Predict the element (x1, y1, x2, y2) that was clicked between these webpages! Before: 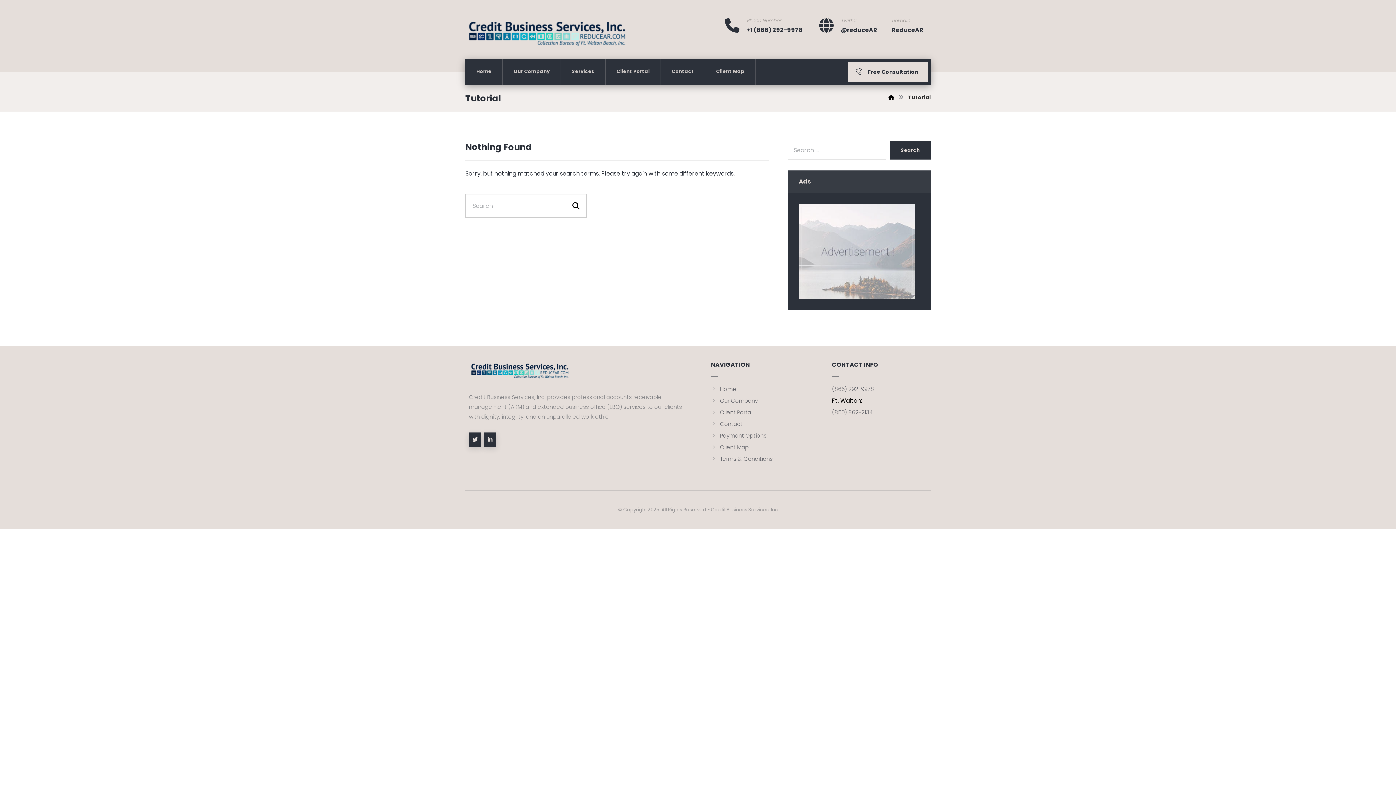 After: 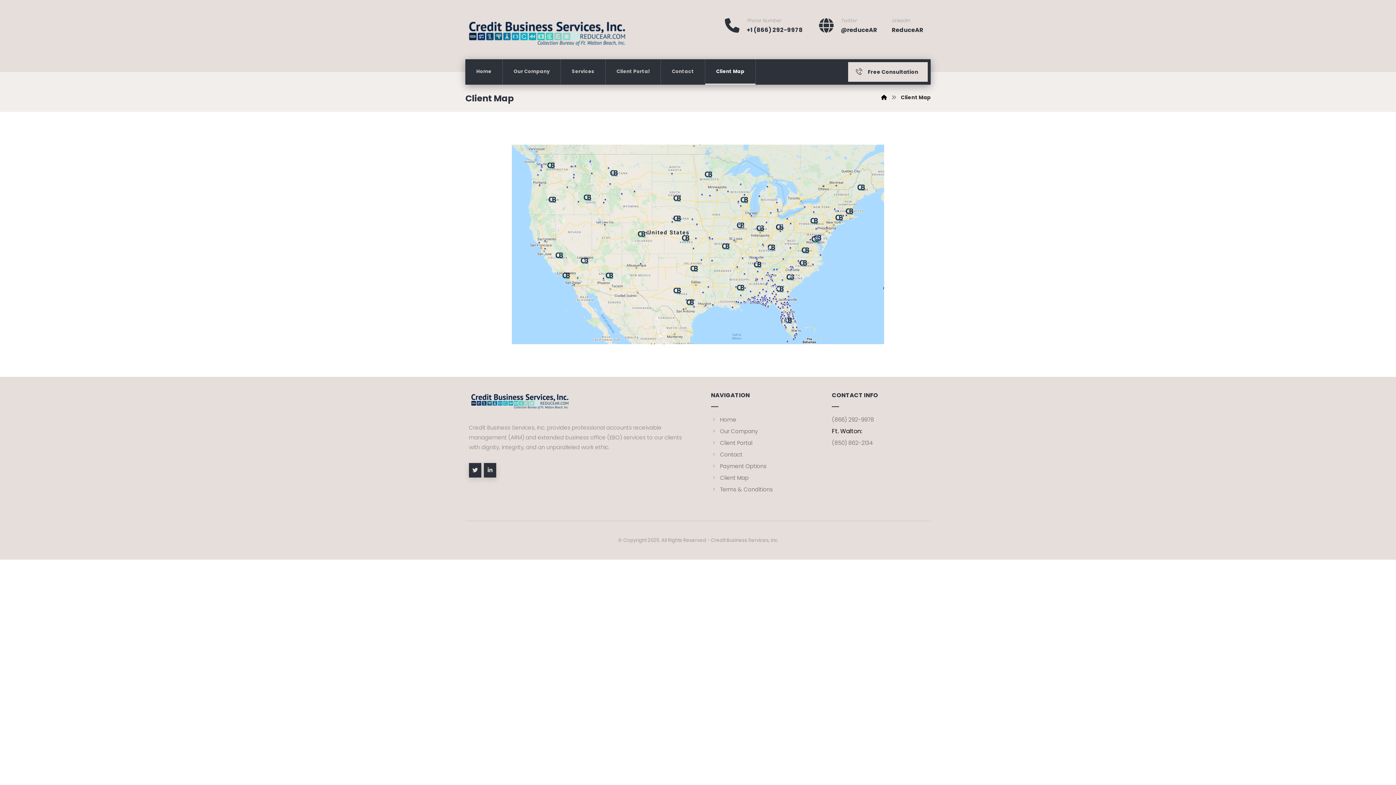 Action: bbox: (711, 443, 748, 451) label: Client Map